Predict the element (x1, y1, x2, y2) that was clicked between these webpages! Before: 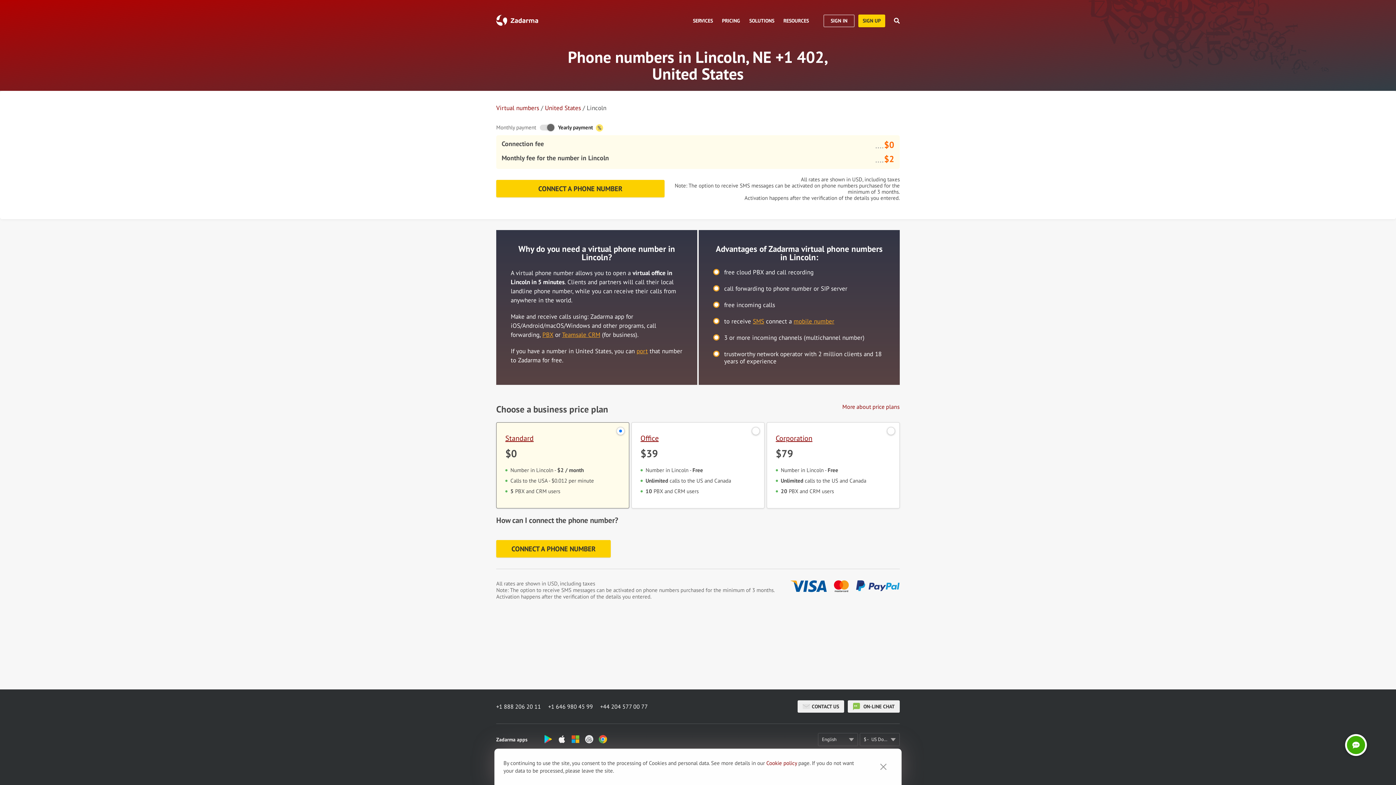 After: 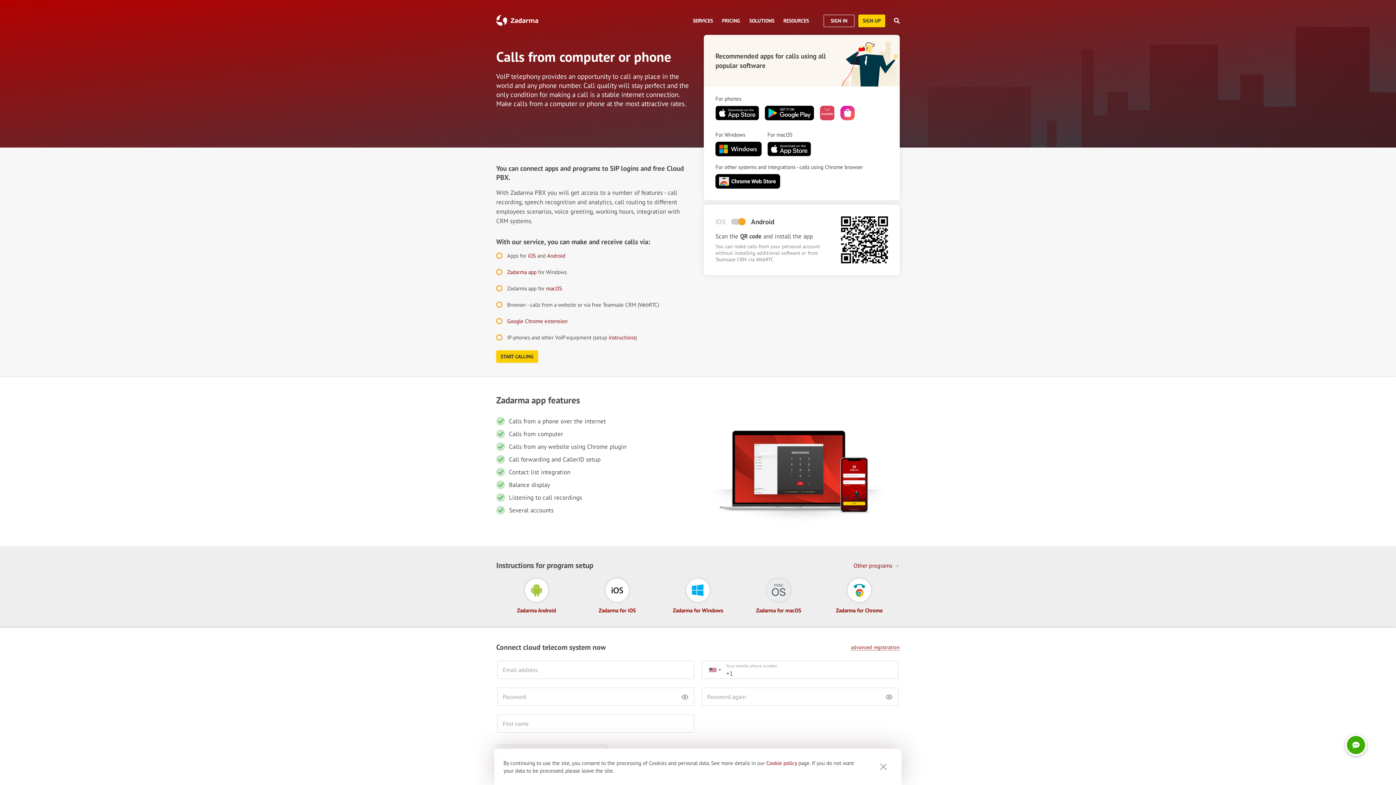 Action: bbox: (538, 738, 612, 745)